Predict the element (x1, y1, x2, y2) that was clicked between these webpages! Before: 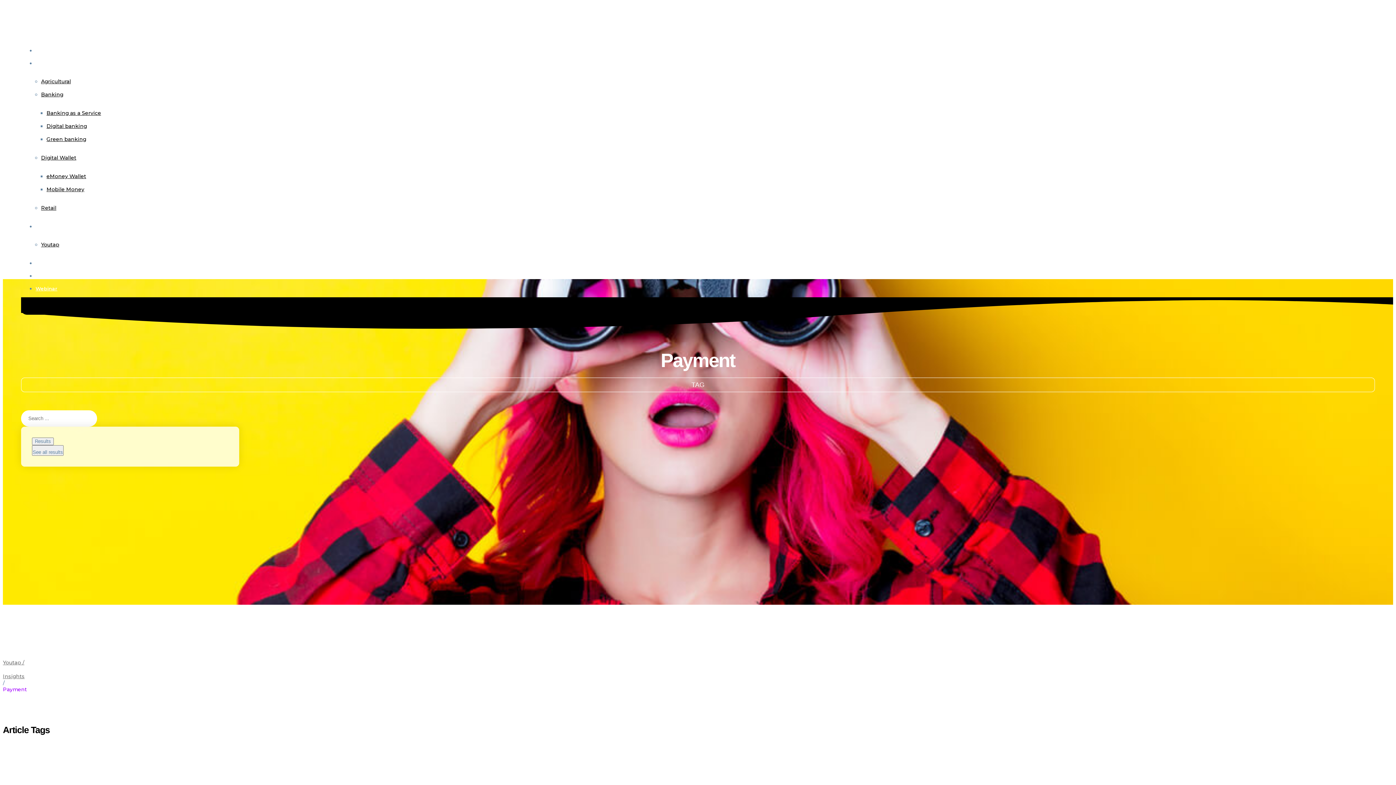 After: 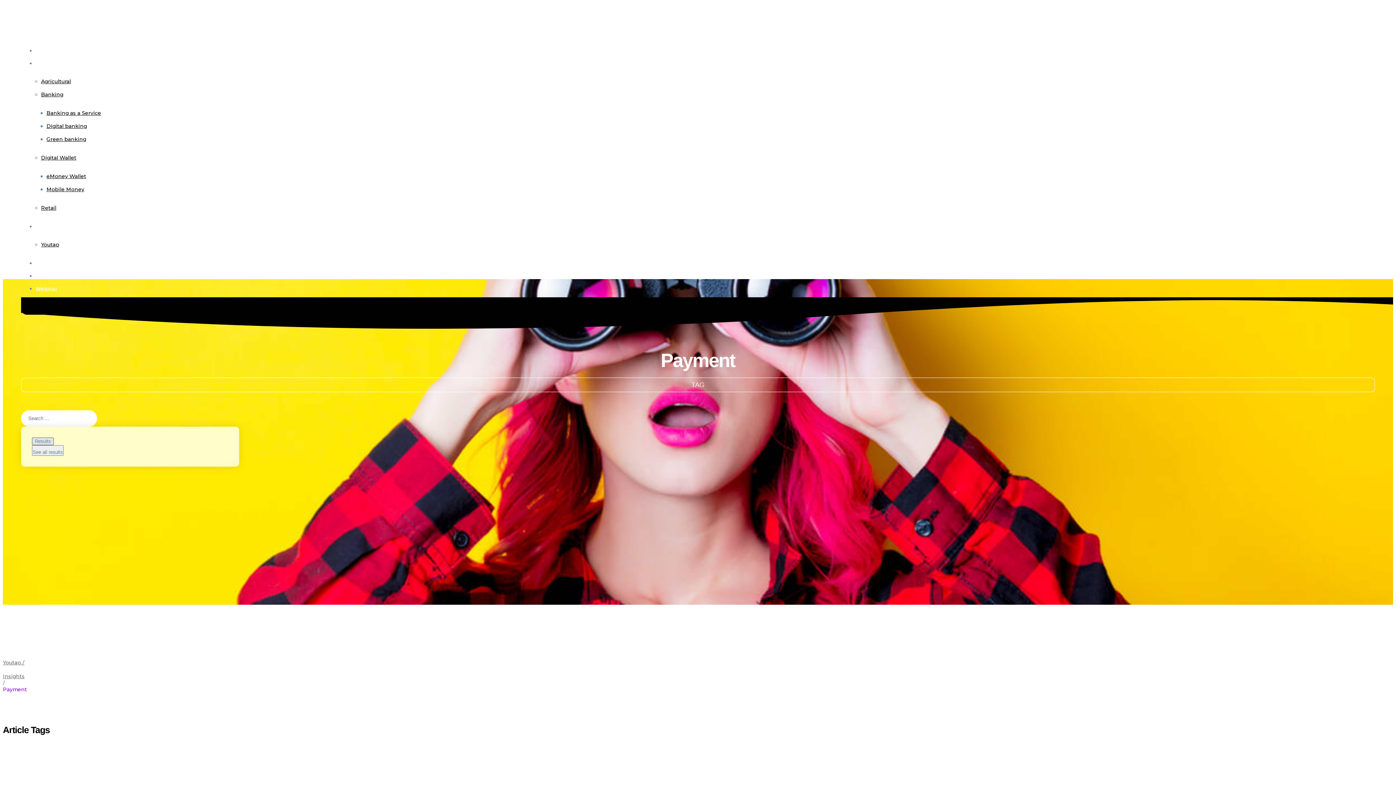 Action: bbox: (32, 437, 53, 445) label: Results